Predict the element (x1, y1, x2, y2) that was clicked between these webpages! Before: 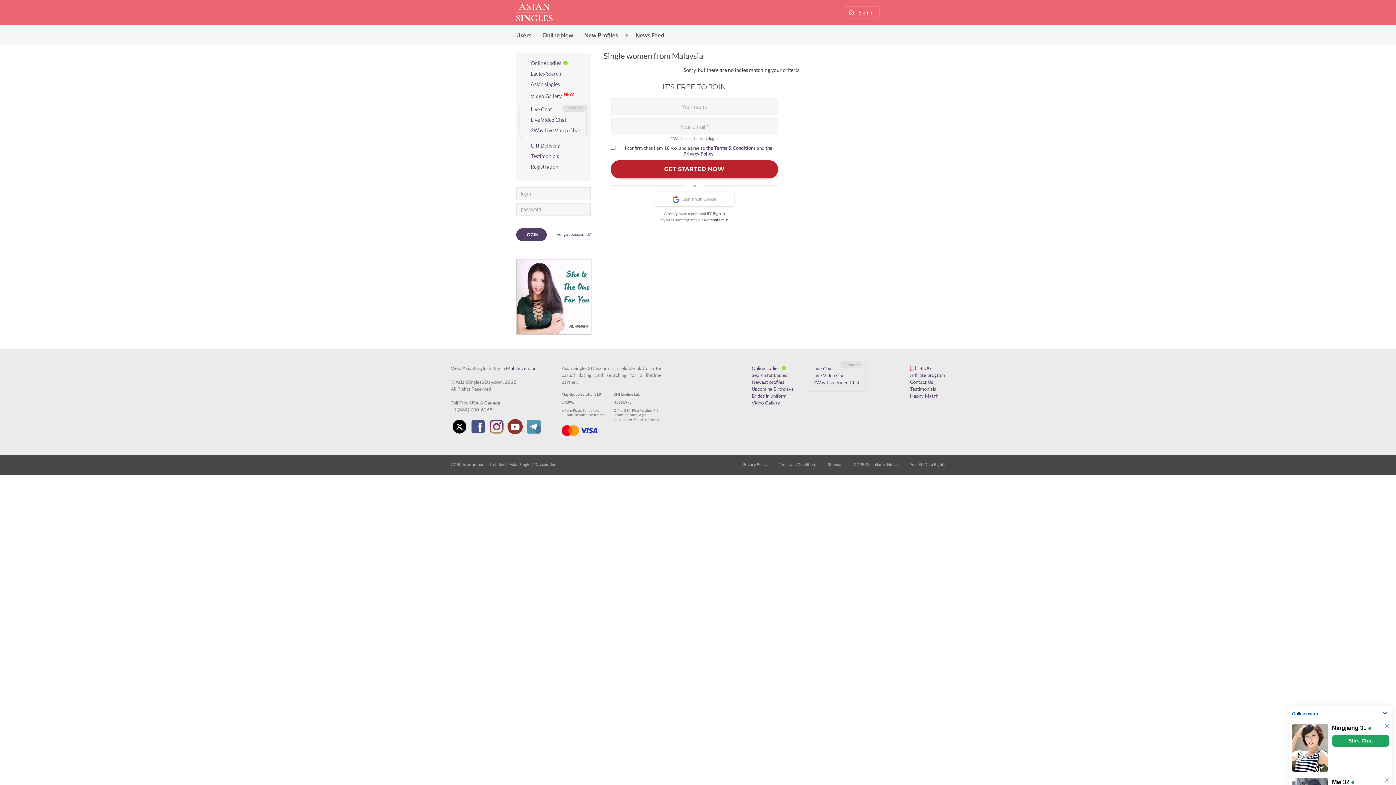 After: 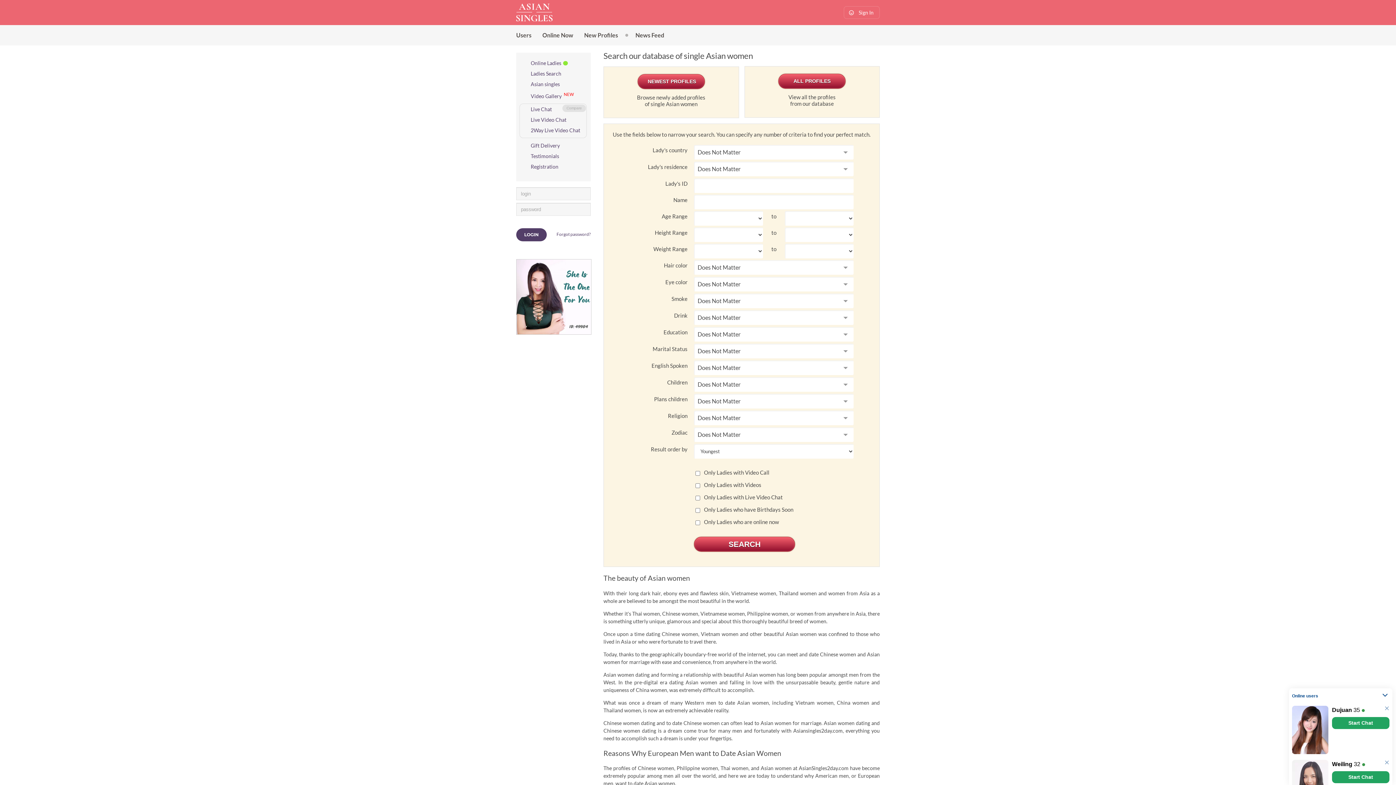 Action: bbox: (521, 70, 561, 76) label: Ladies Search